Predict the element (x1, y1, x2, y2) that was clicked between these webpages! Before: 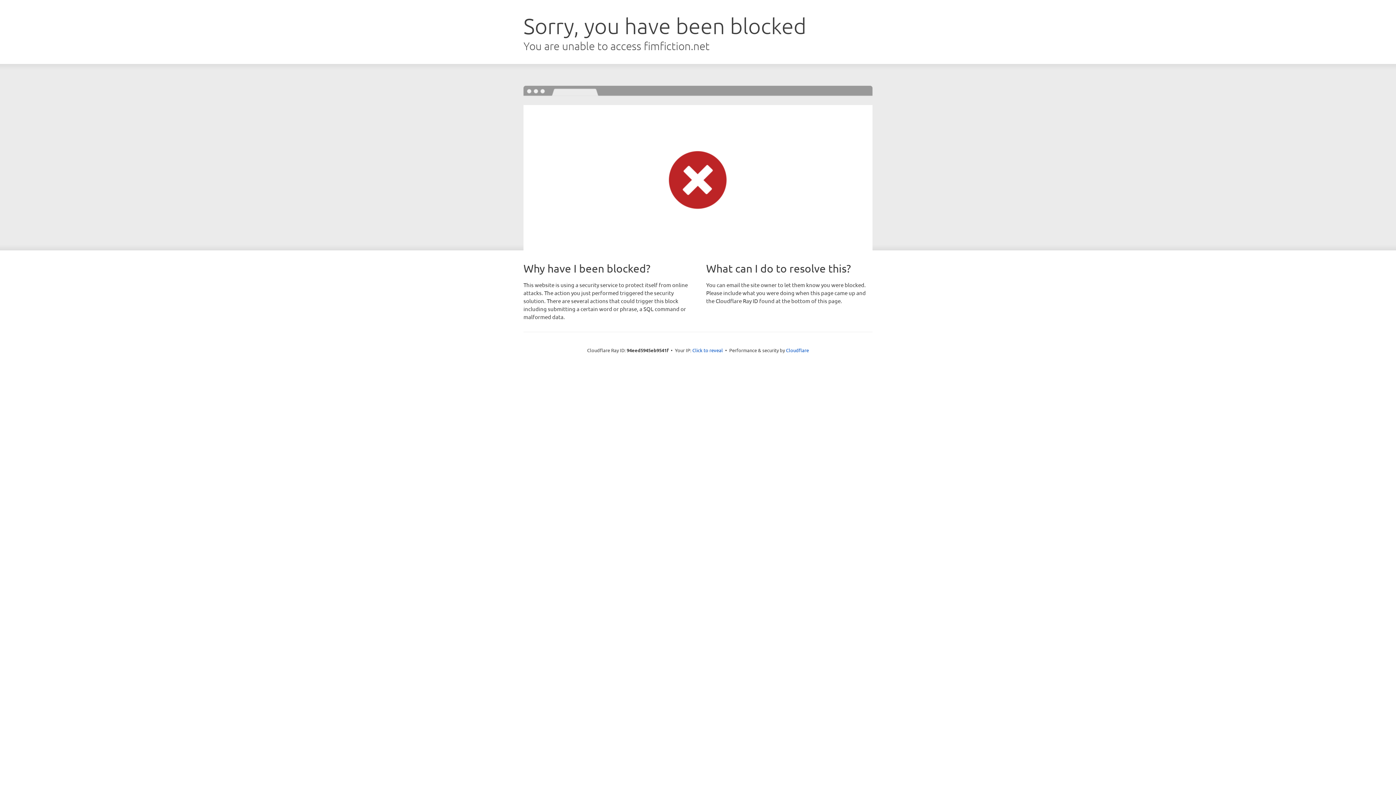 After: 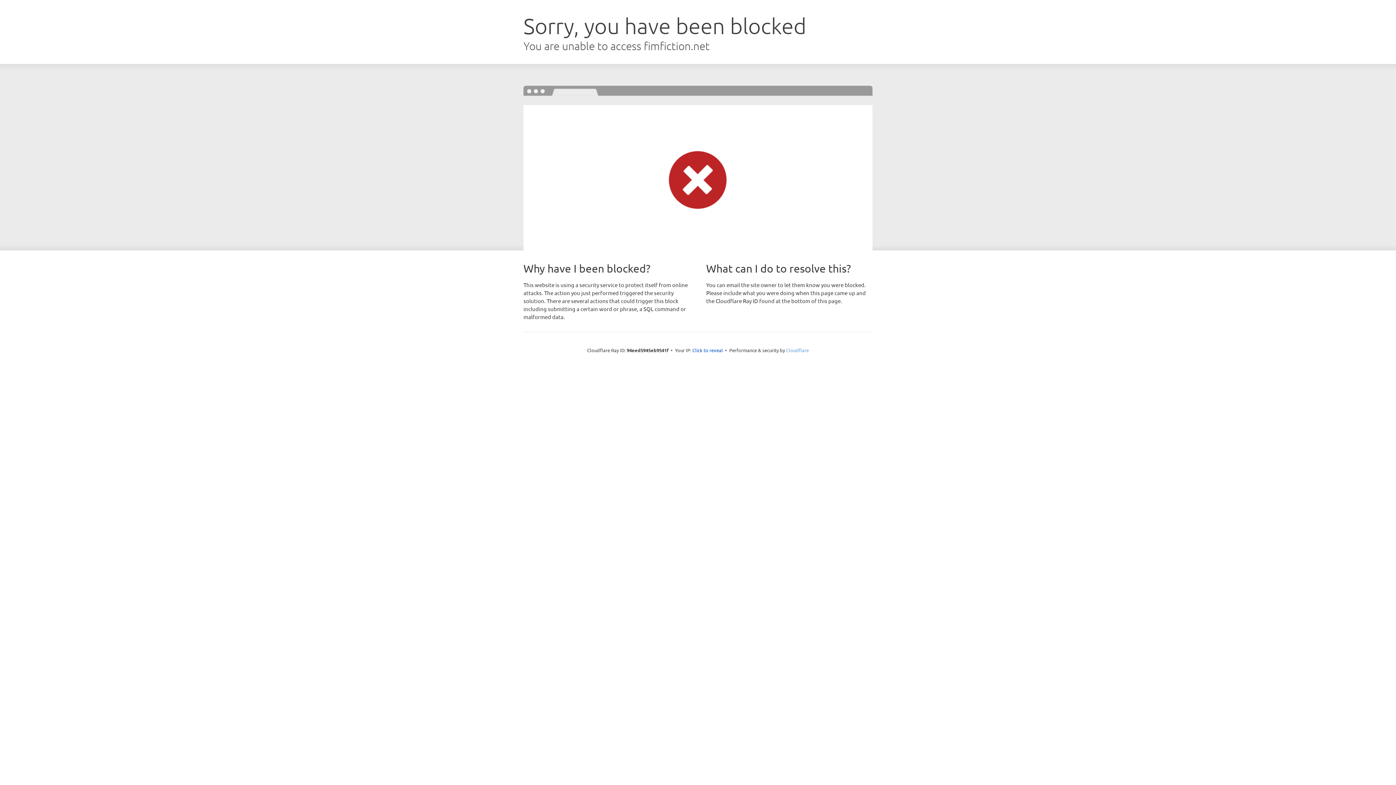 Action: label: Cloudflare bbox: (786, 347, 809, 353)